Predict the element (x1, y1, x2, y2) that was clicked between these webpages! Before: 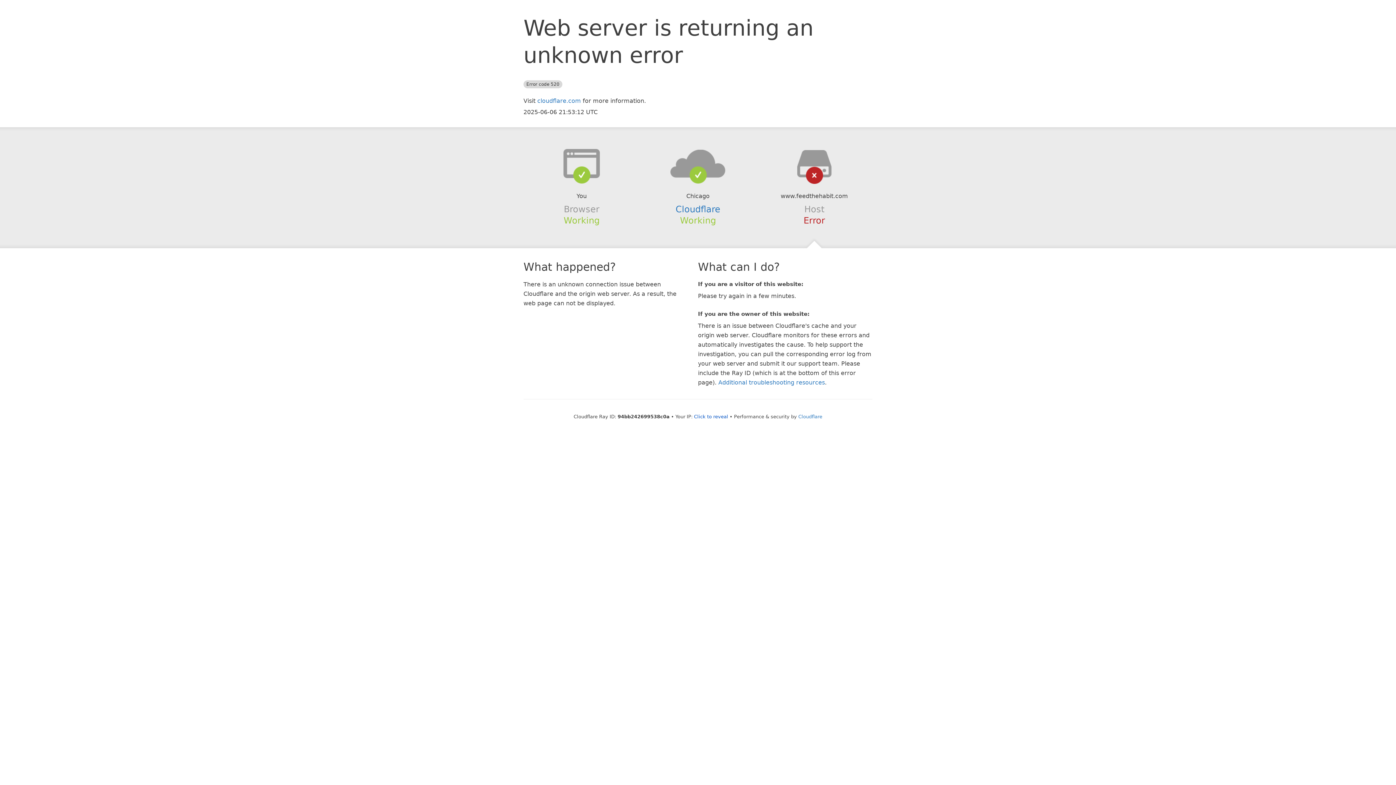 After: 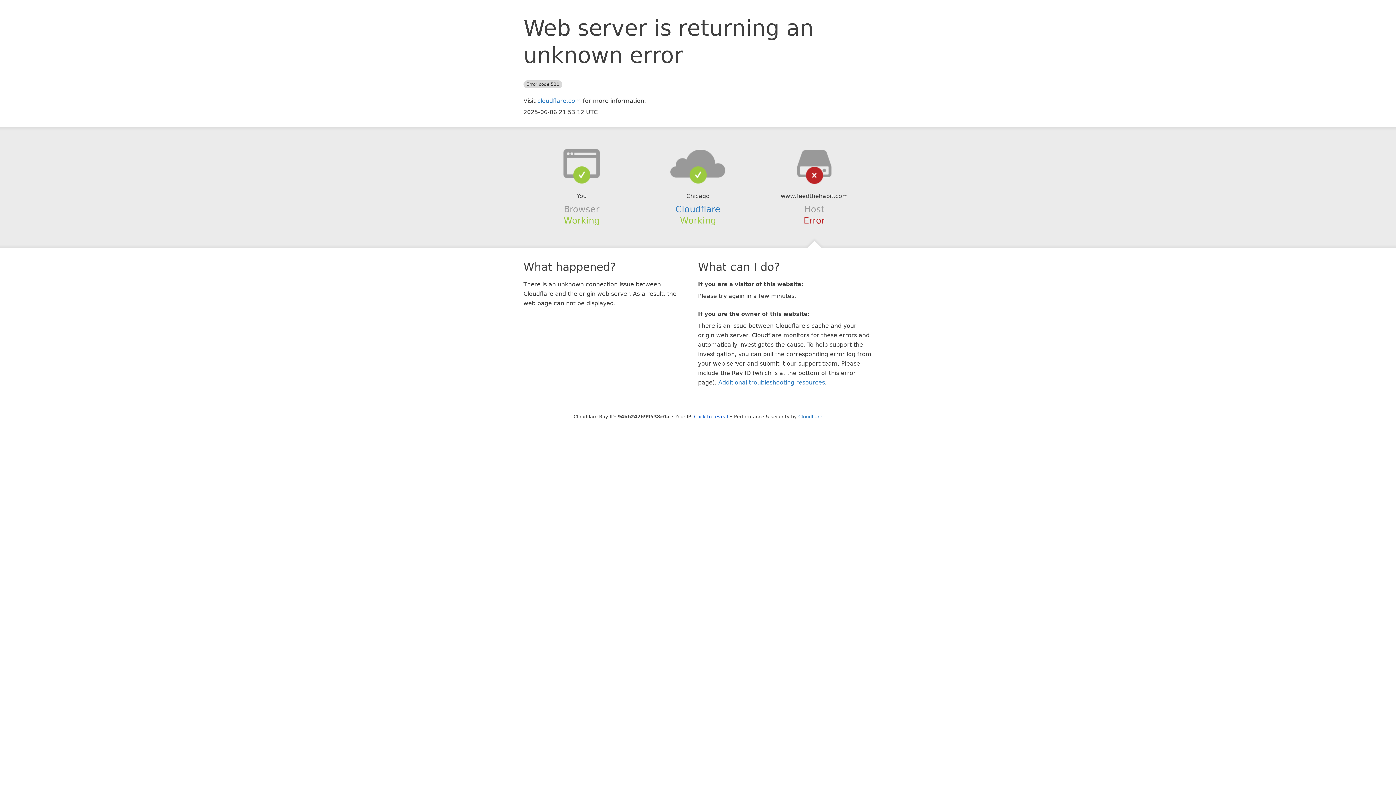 Action: bbox: (639, 148, 756, 178)